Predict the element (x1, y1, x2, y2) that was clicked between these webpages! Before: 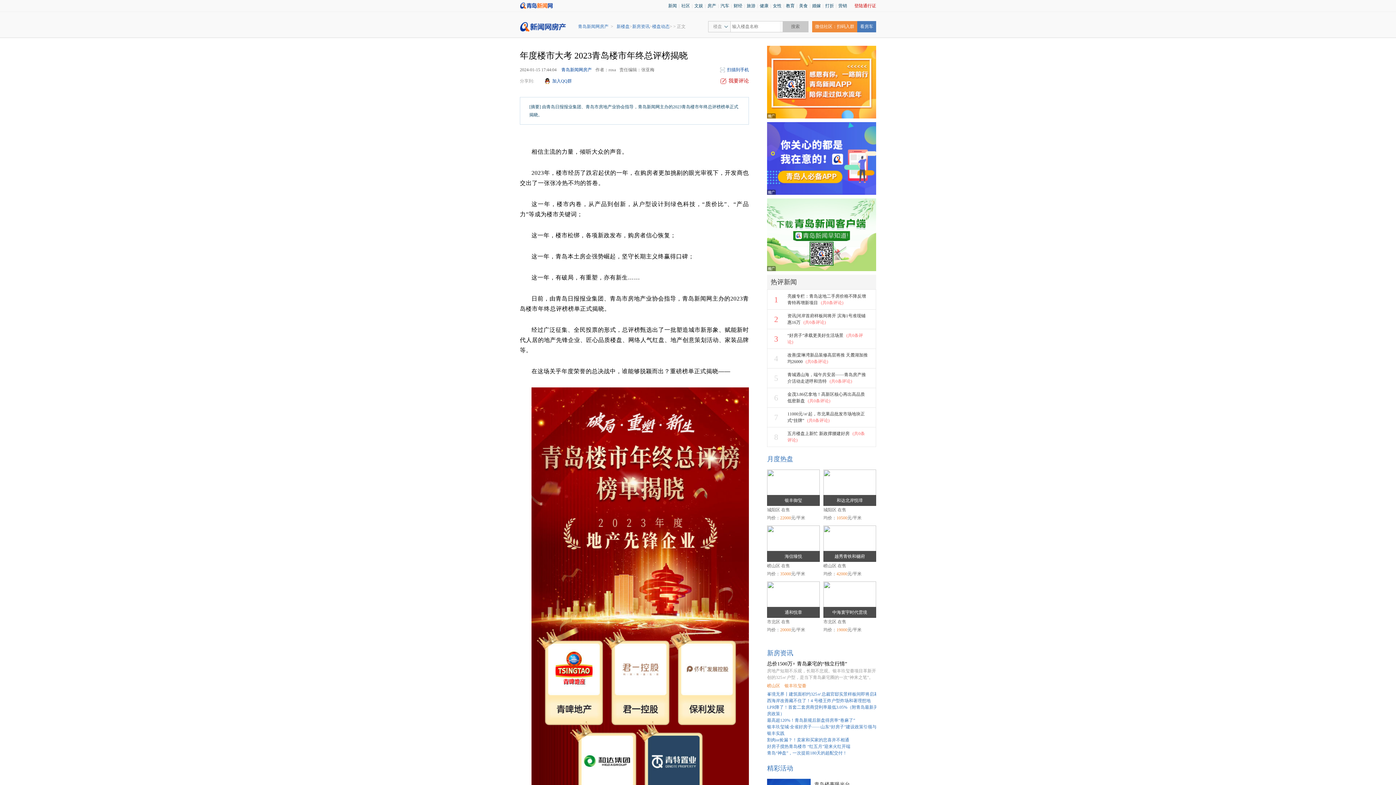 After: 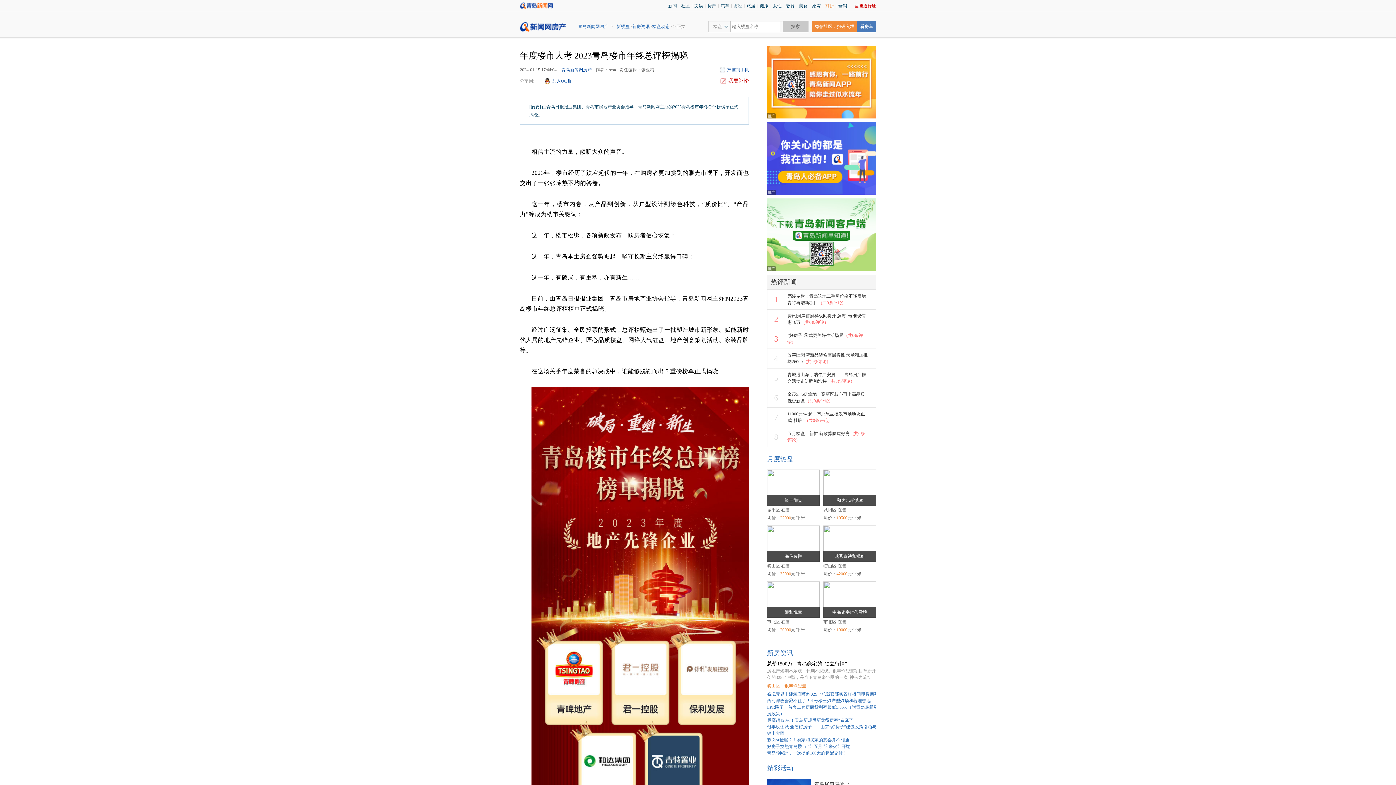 Action: bbox: (825, 0, 834, 11) label: 打折